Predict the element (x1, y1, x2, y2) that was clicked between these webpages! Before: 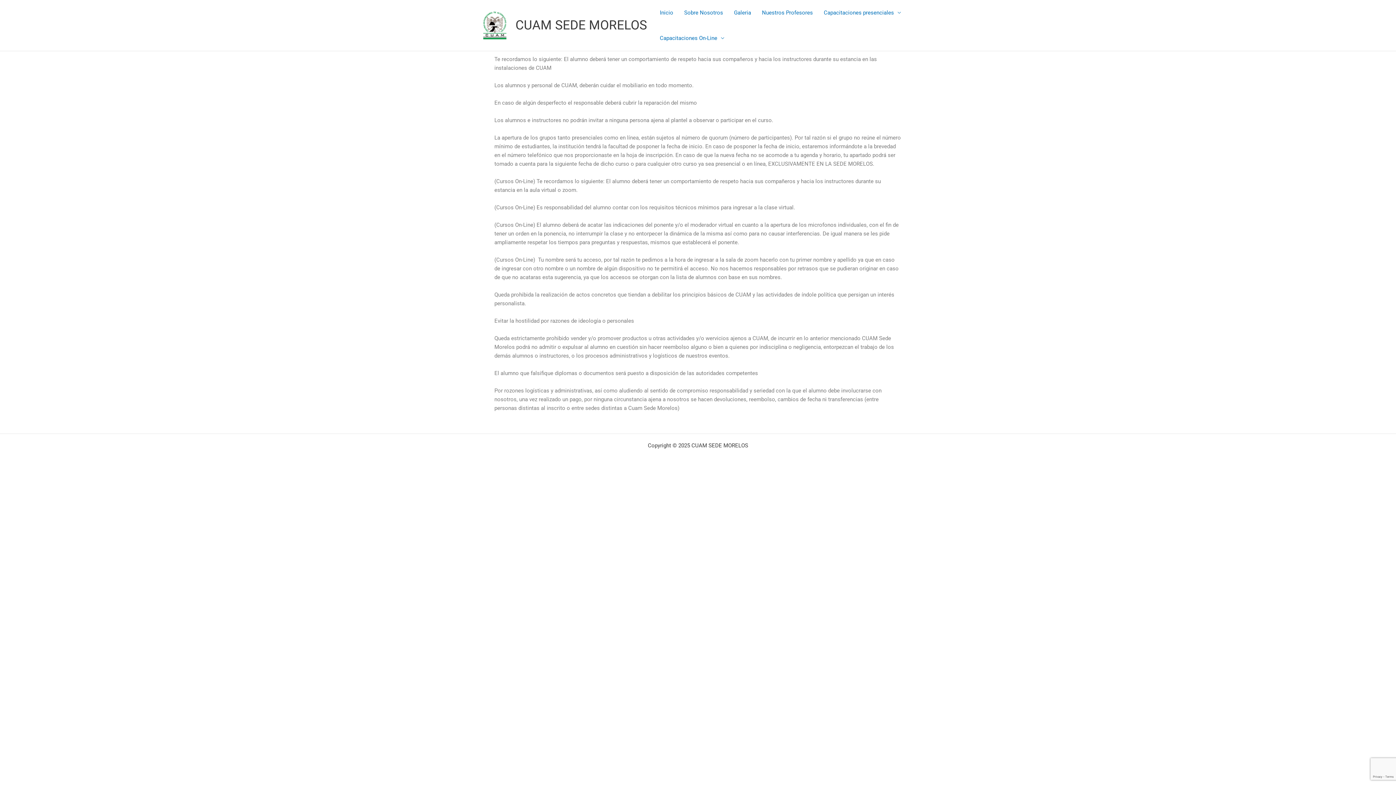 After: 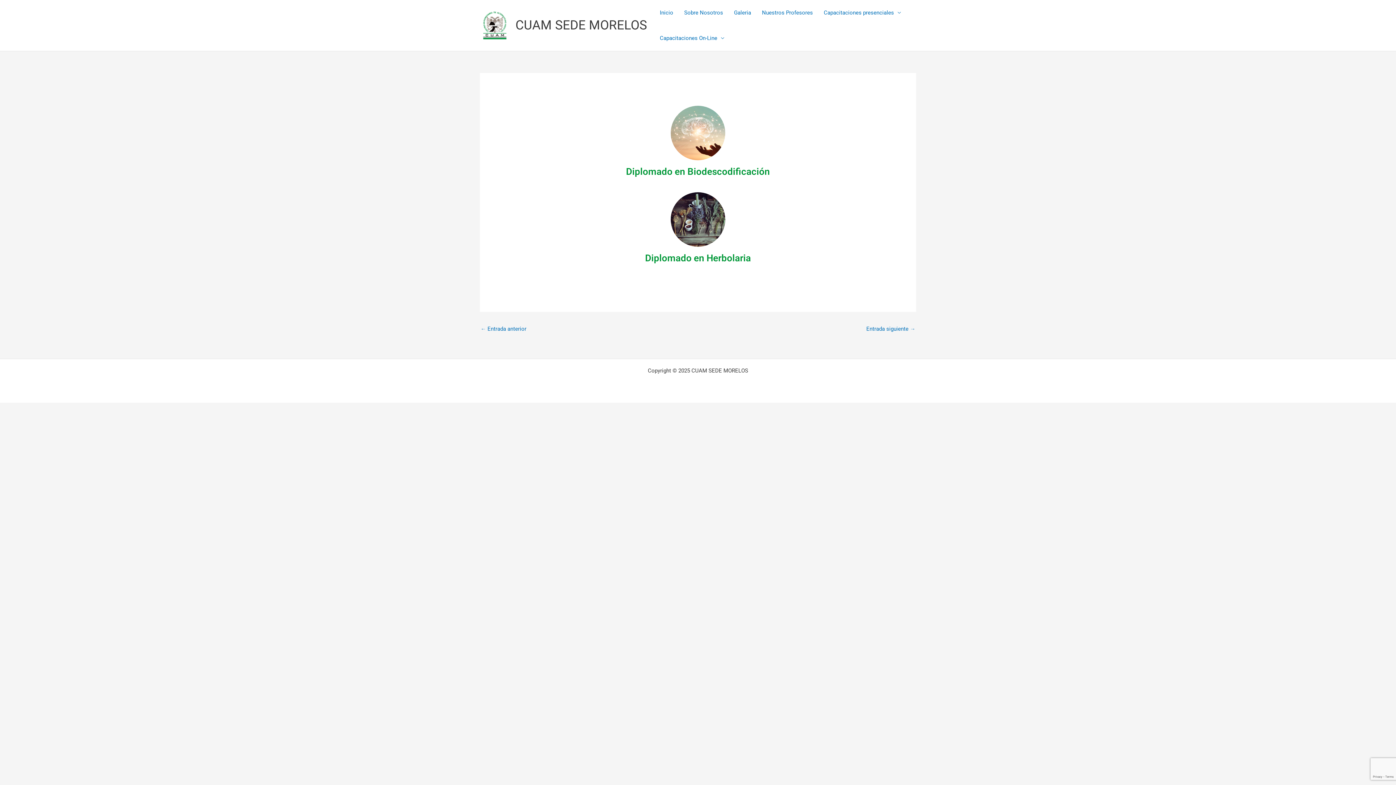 Action: bbox: (654, 25, 729, 50) label: Capacitaciones On-Line